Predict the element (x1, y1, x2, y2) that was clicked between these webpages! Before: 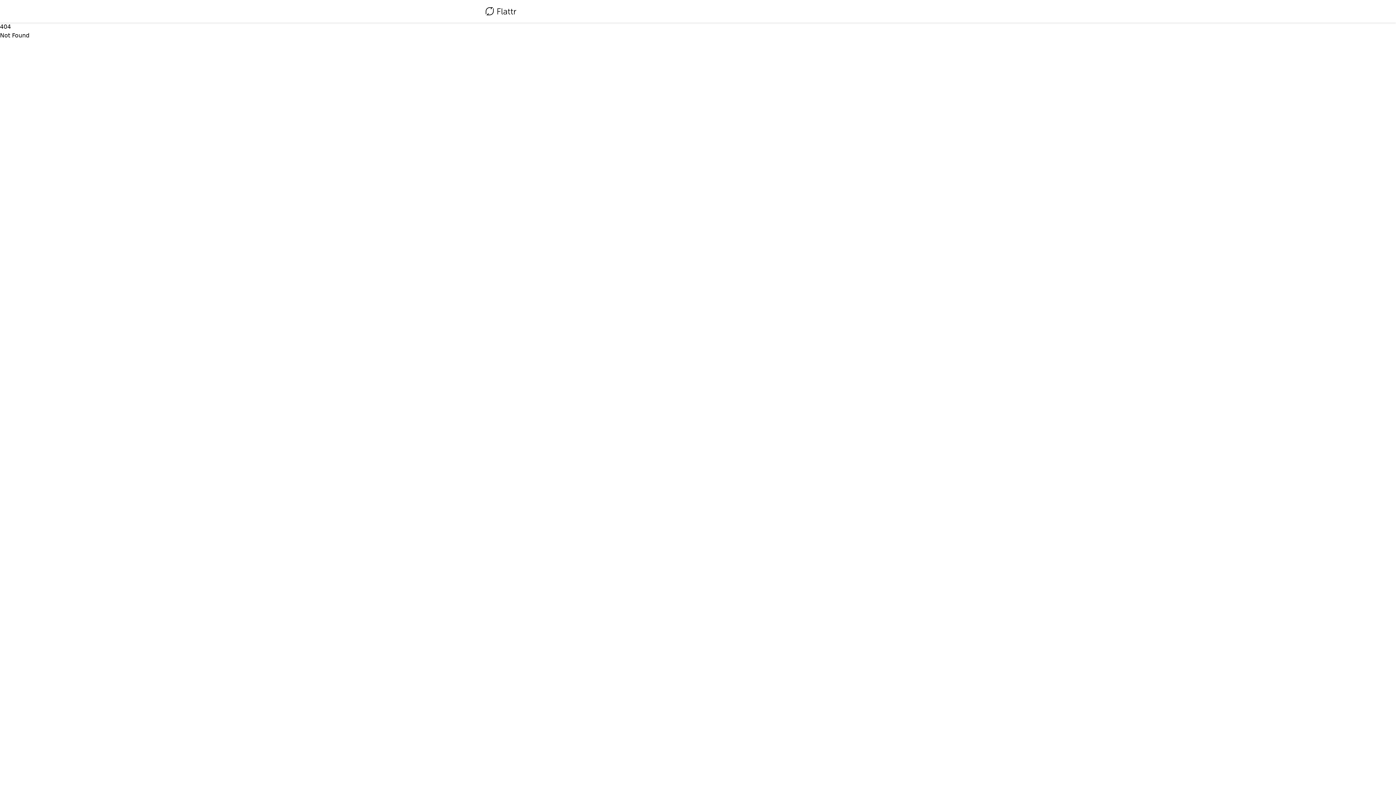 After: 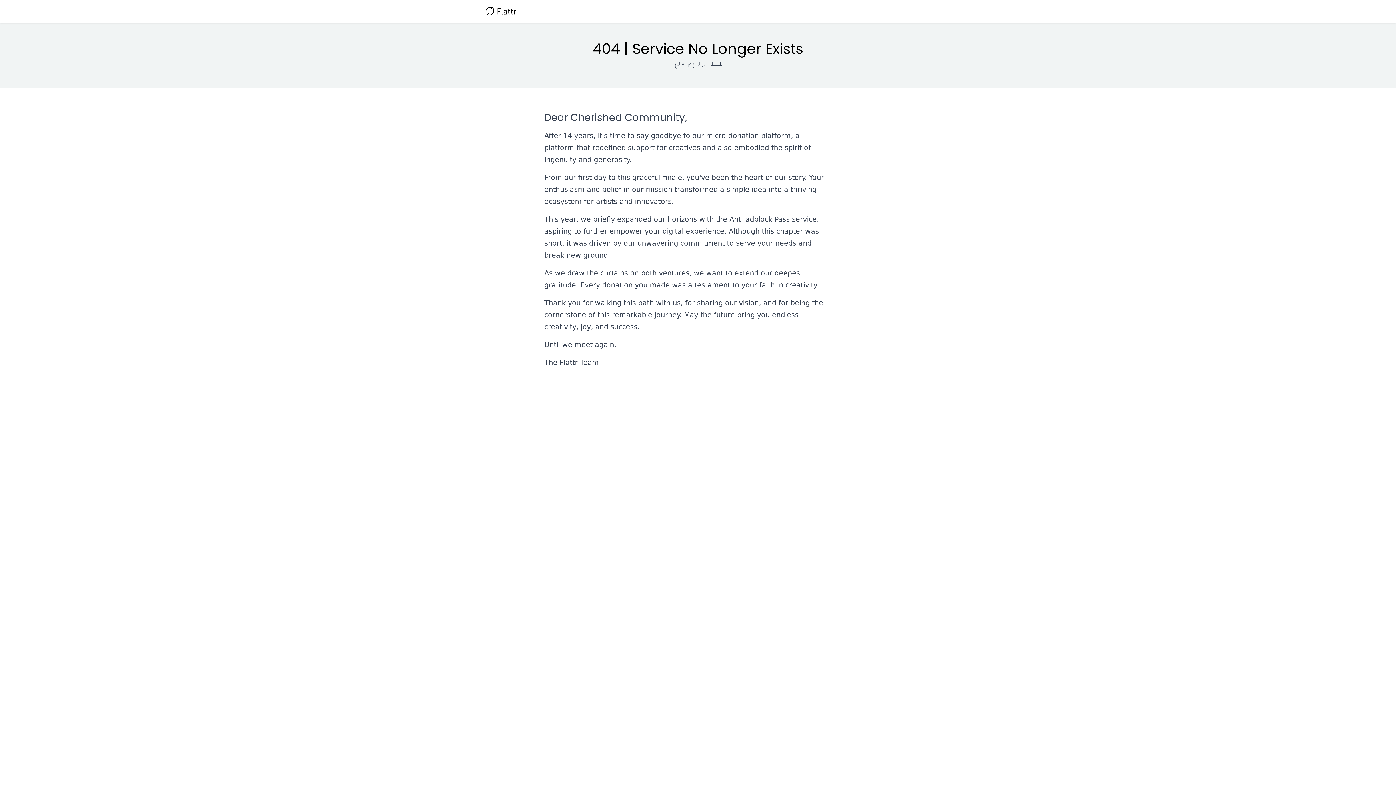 Action: bbox: (485, 4, 516, 18)